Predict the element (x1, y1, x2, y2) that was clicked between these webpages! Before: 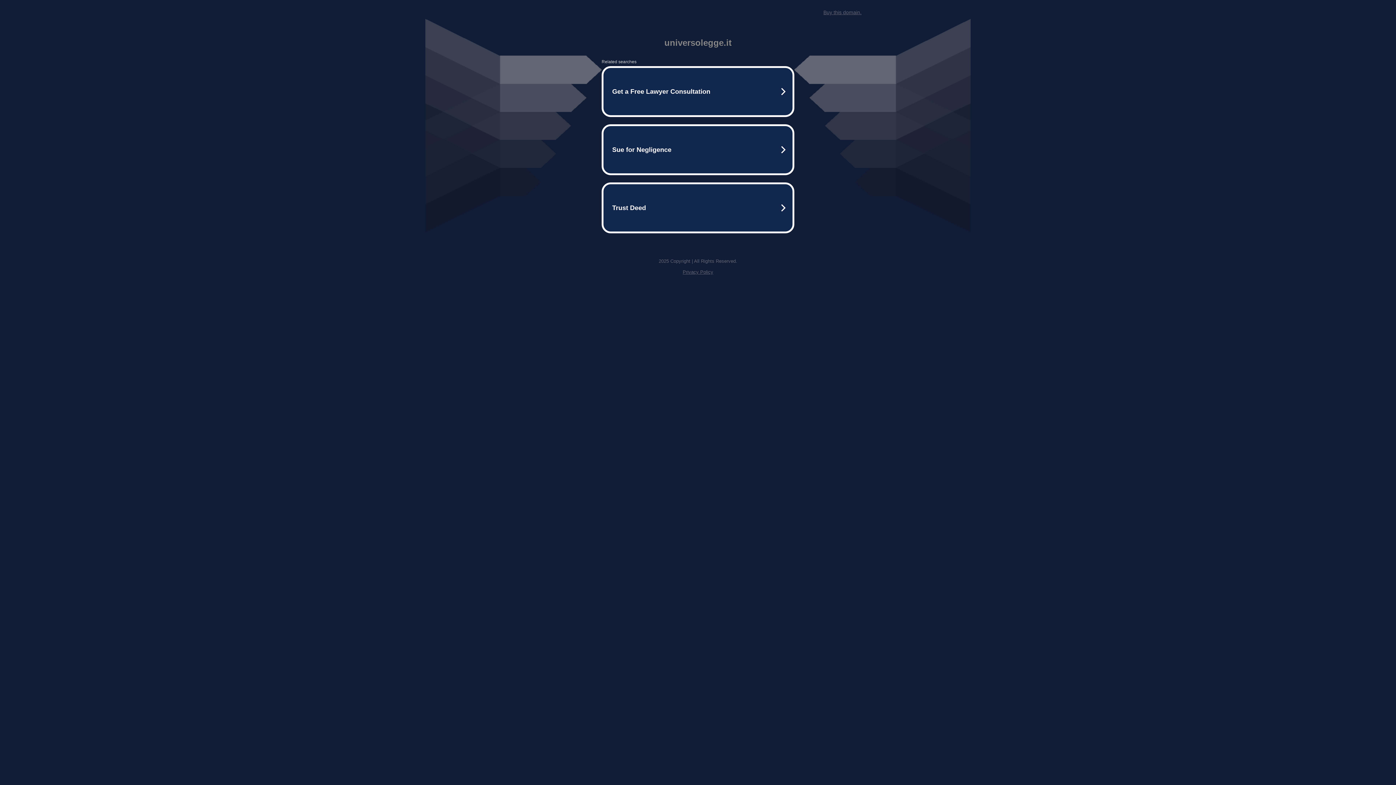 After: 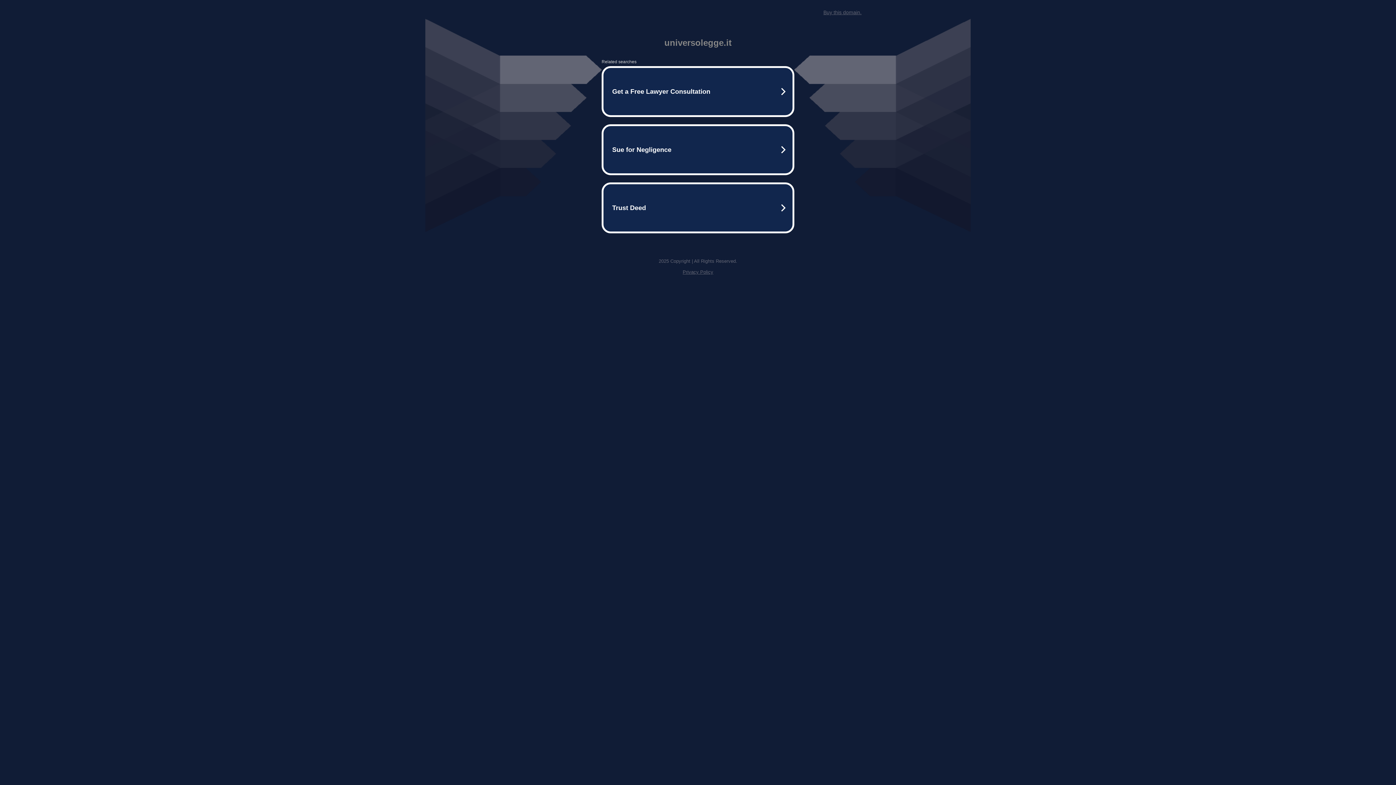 Action: bbox: (823, 9, 861, 15) label: Buy this domain.